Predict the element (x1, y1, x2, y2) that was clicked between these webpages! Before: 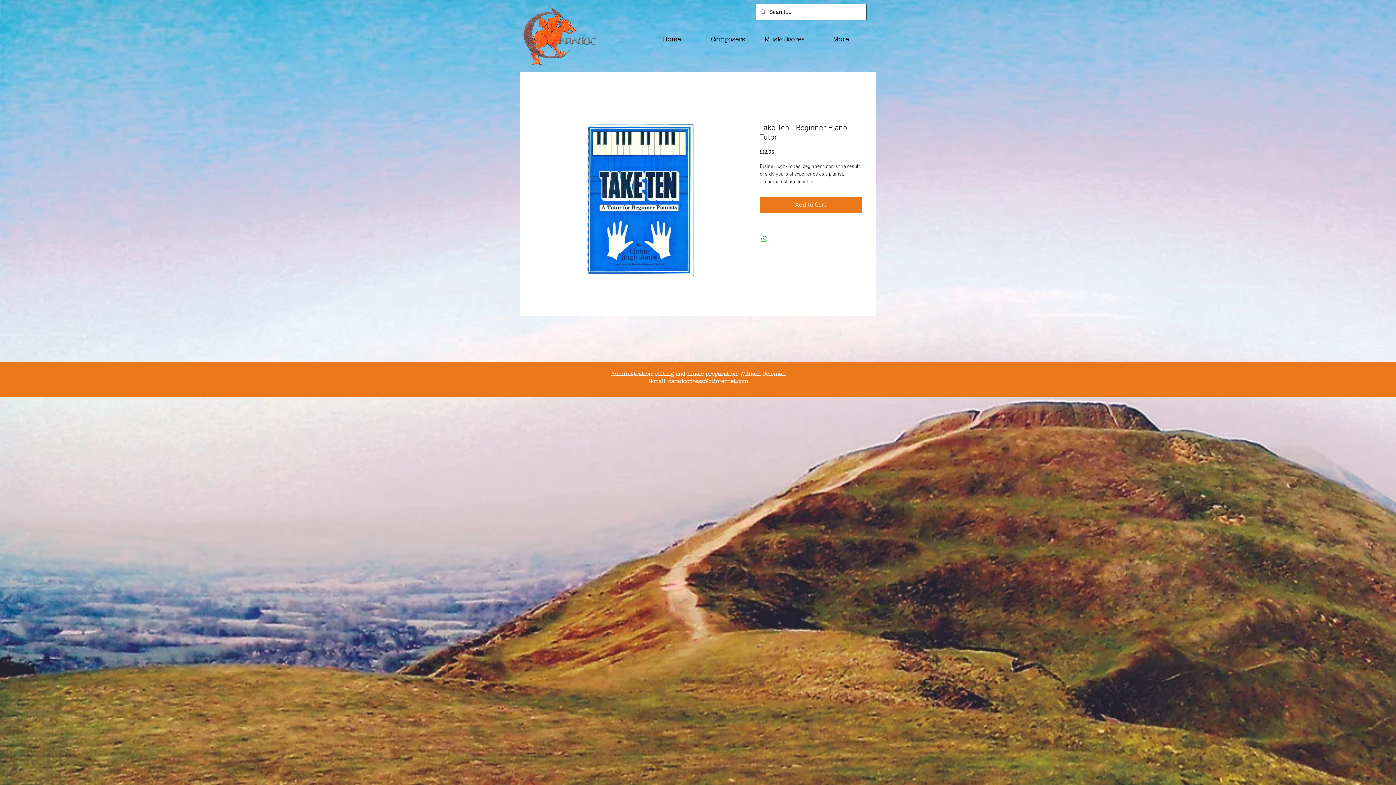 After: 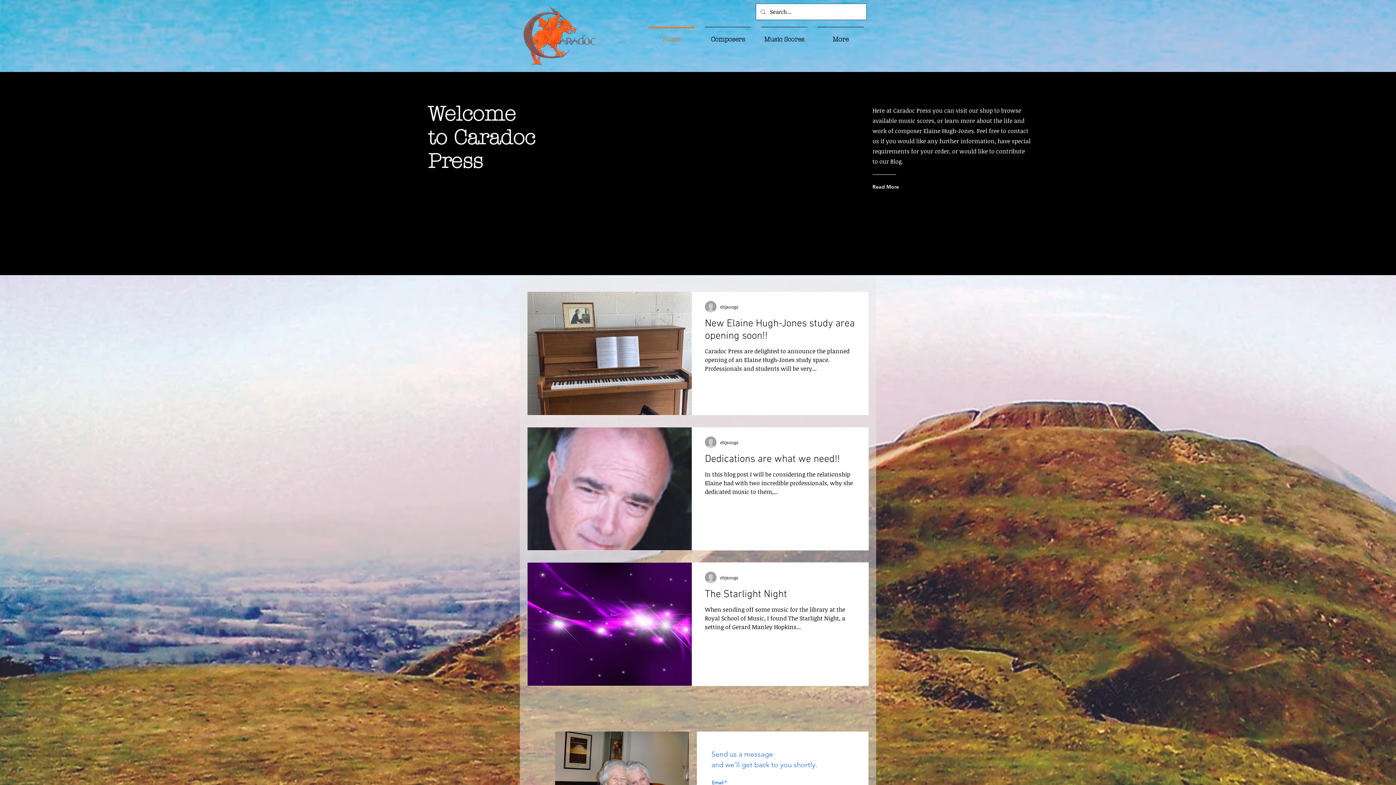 Action: bbox: (643, 26, 700, 45) label: Home